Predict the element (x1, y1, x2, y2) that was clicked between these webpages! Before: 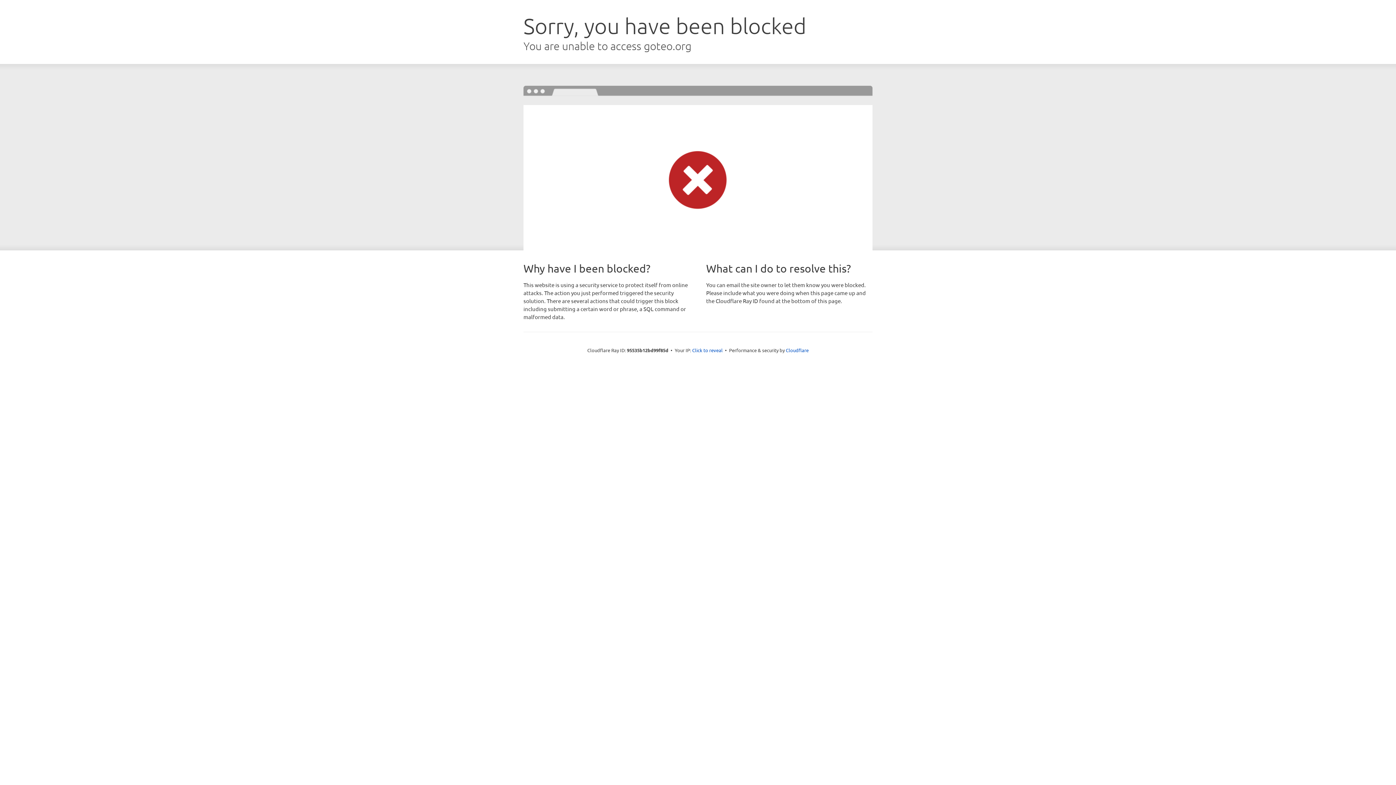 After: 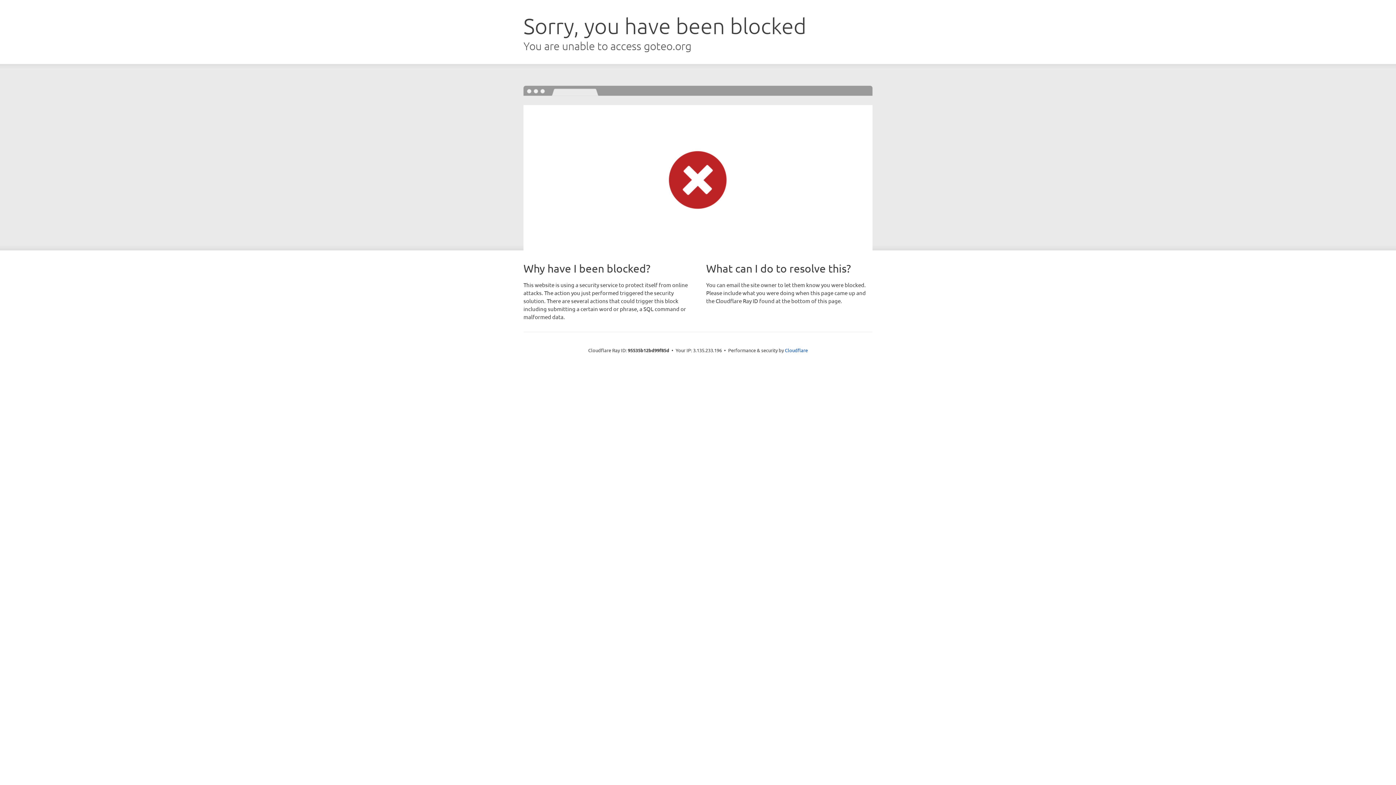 Action: bbox: (692, 346, 722, 353) label: Click to reveal